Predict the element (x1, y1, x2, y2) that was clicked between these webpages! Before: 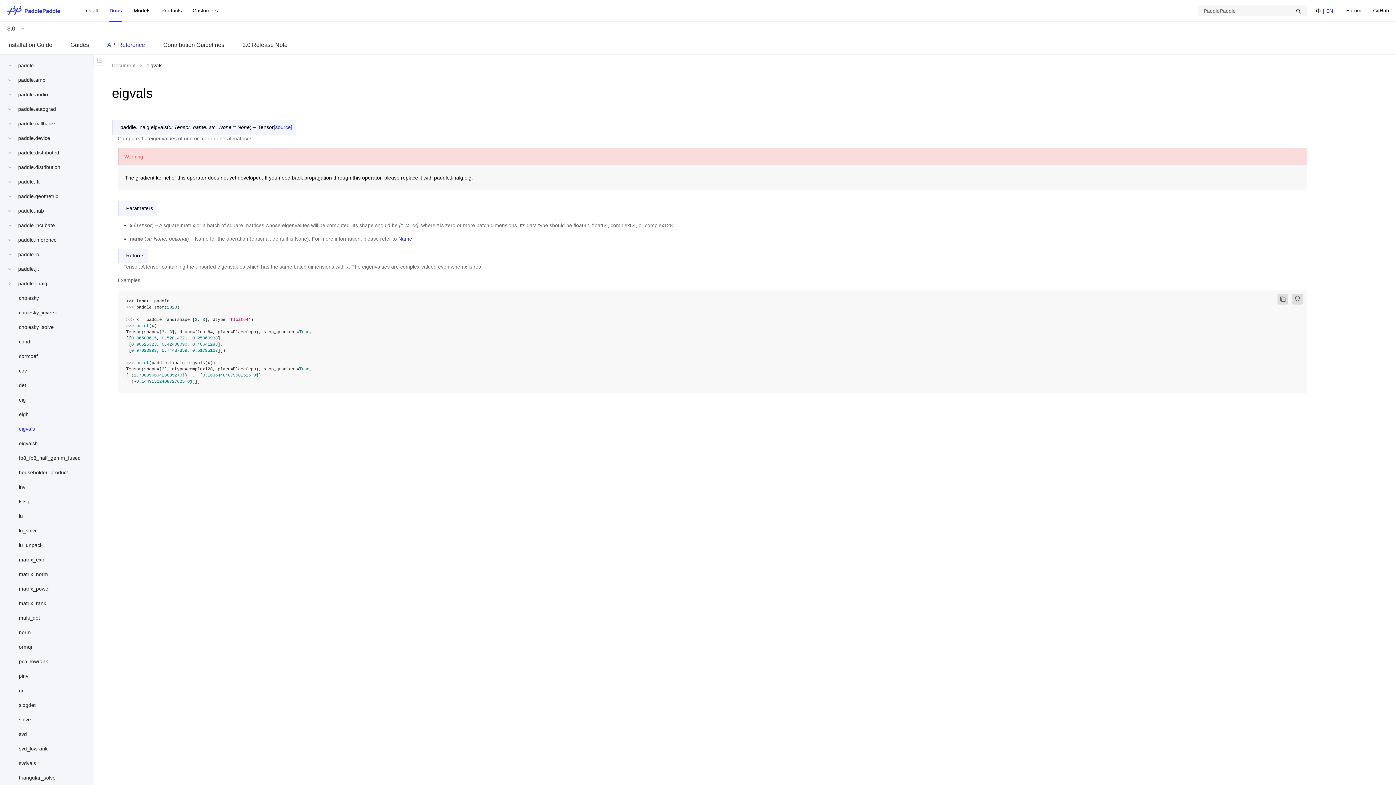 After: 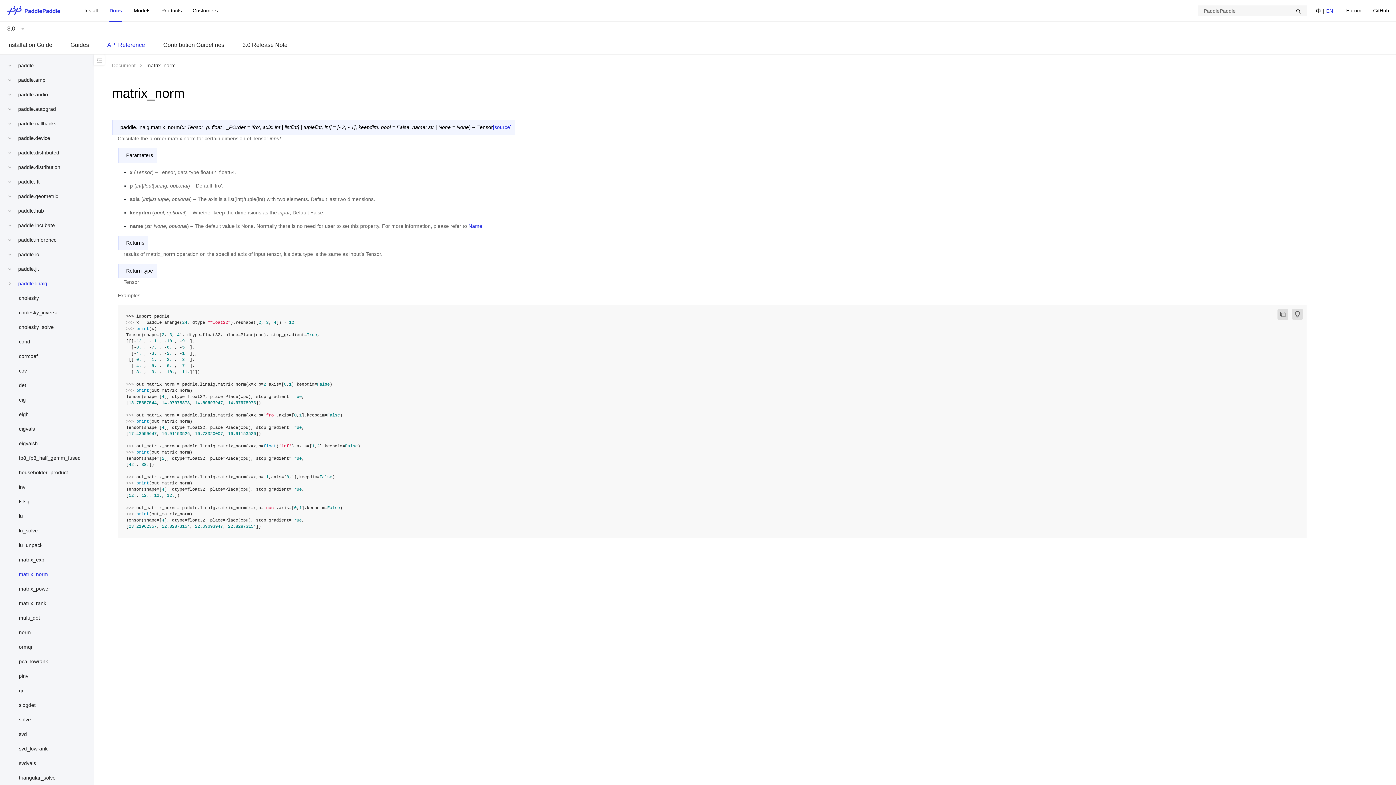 Action: bbox: (18, 571, 48, 577) label: matrix_norm